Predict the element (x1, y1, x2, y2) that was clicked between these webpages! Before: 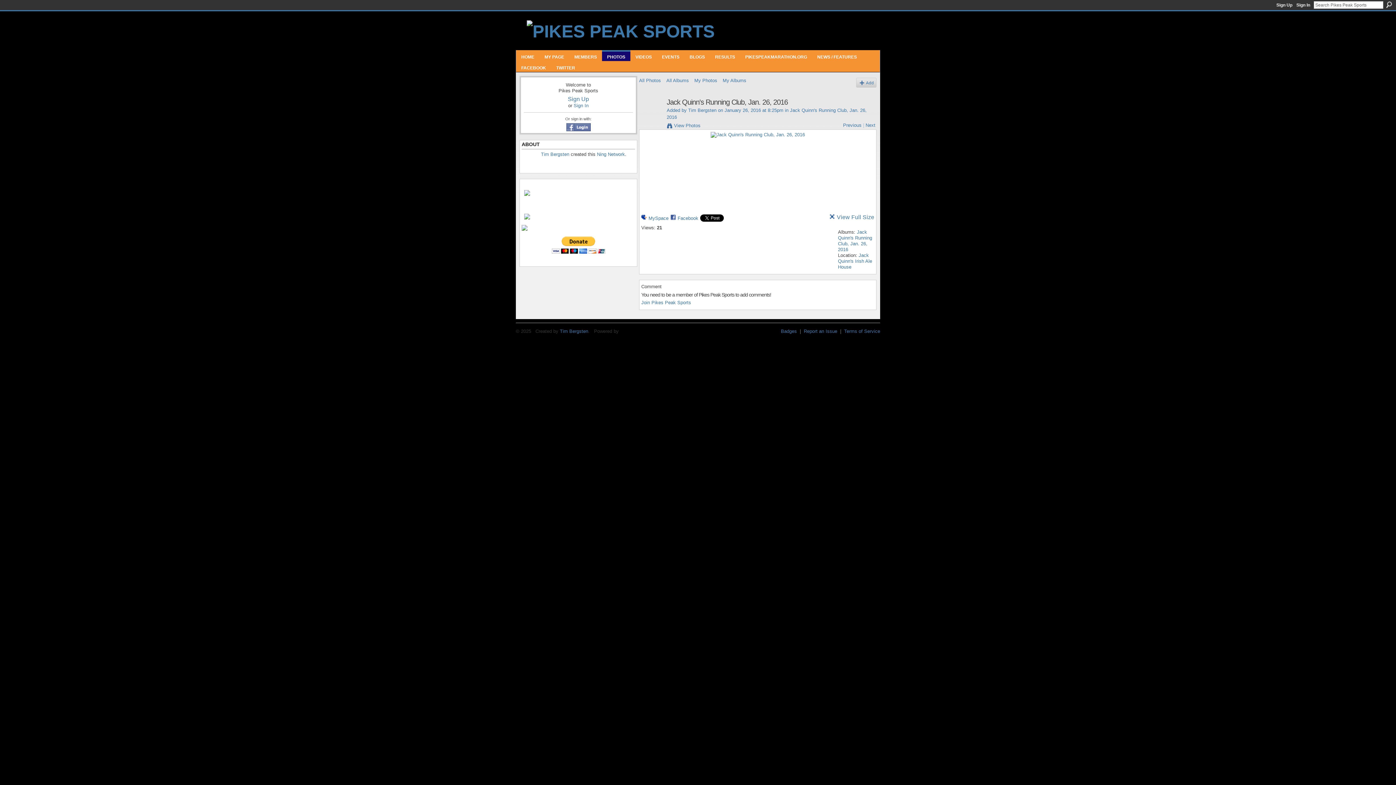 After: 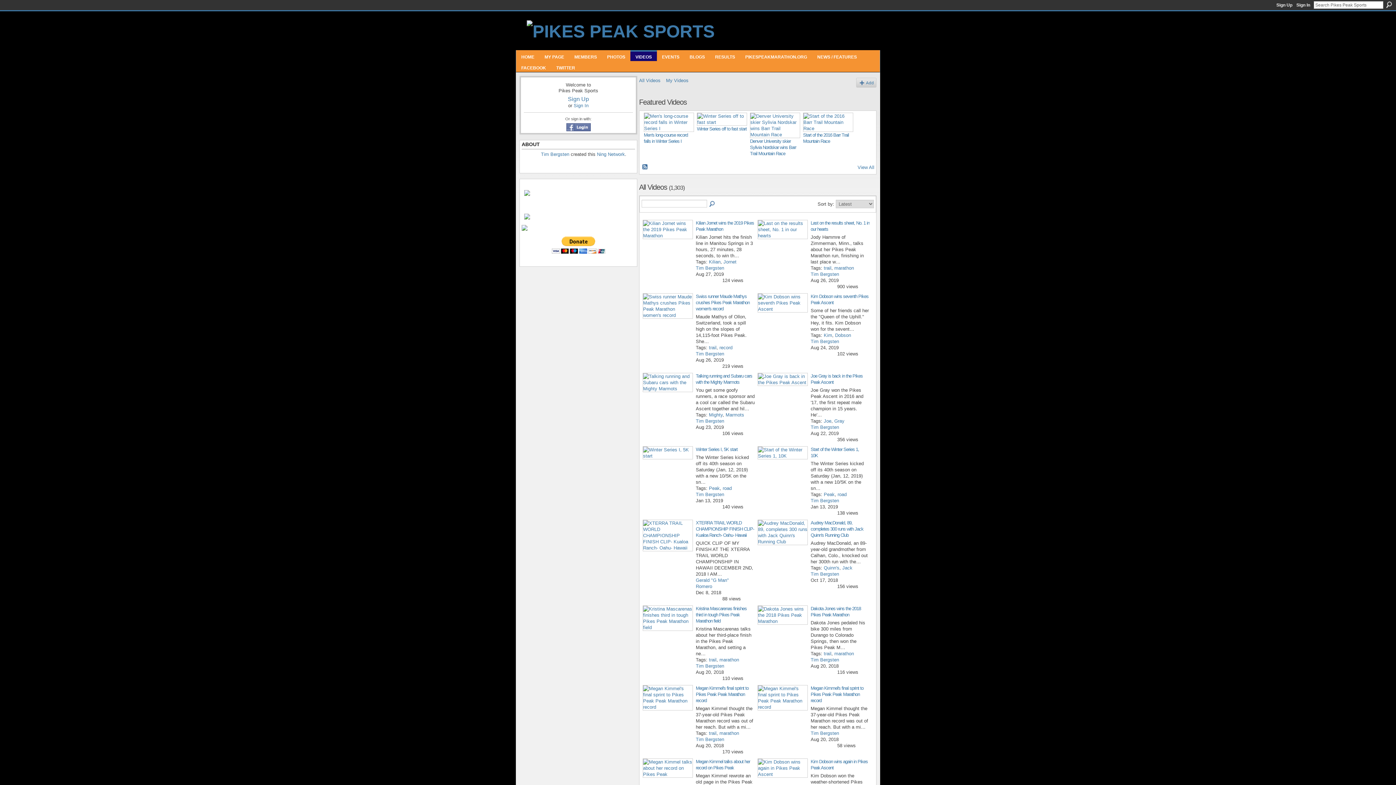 Action: bbox: (635, 54, 652, 60) label: VIDEOS